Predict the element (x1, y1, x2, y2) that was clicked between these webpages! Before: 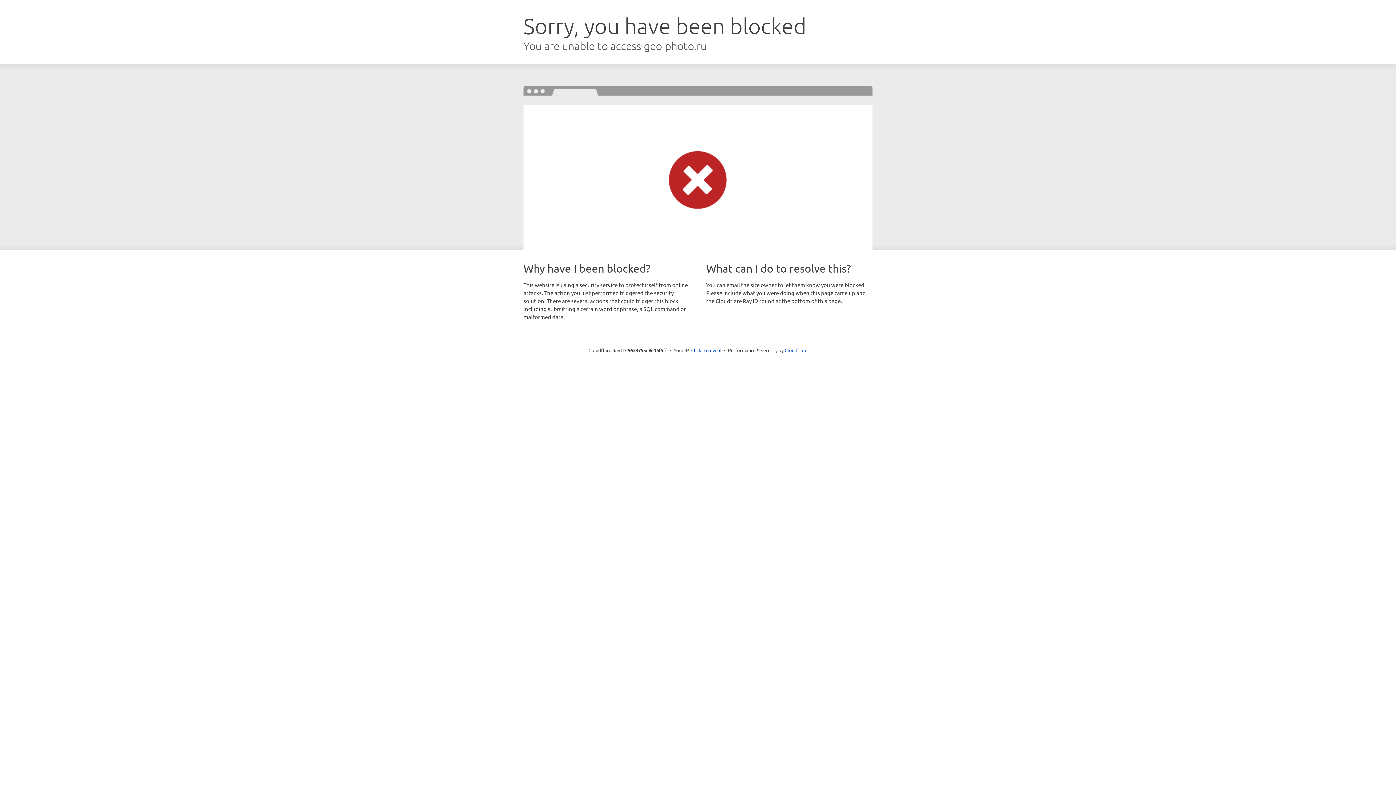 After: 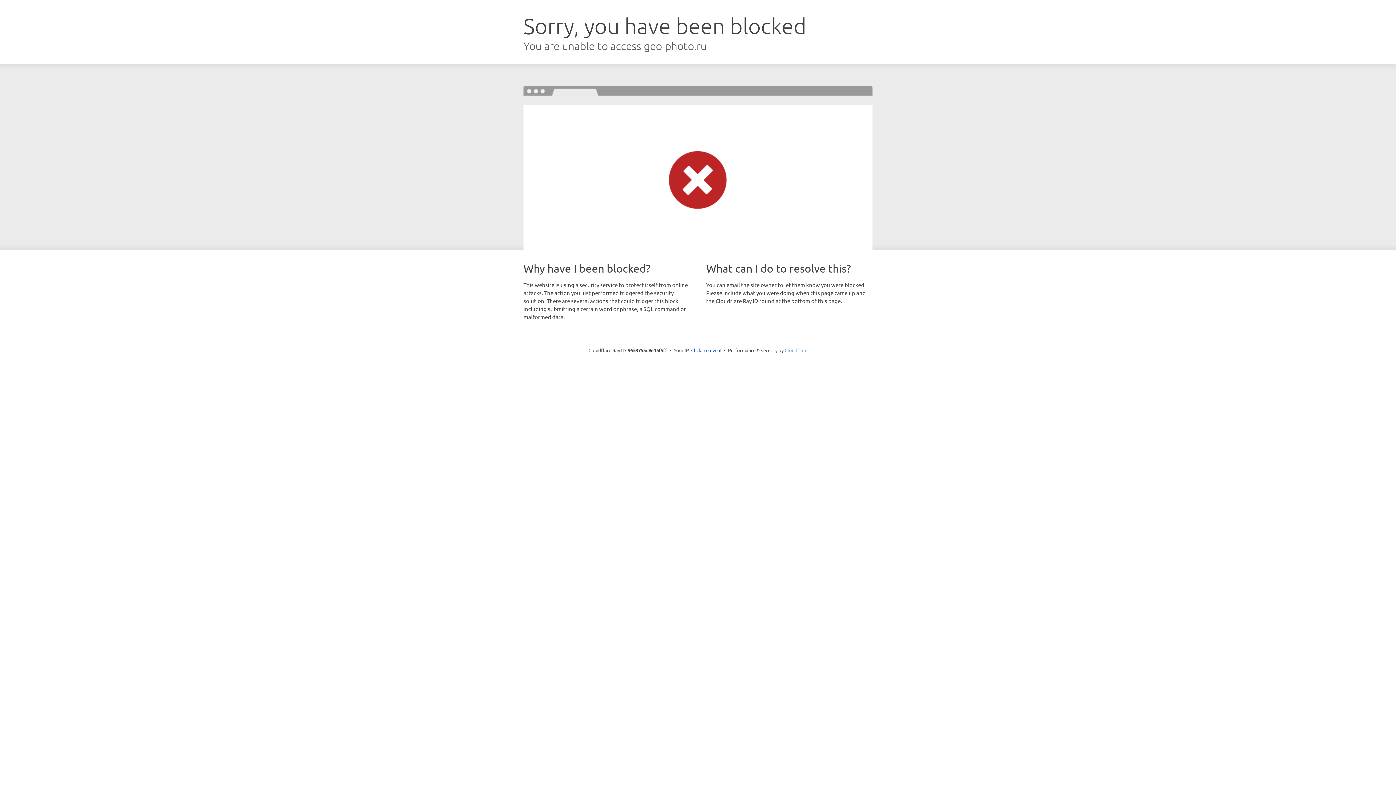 Action: bbox: (784, 347, 807, 353) label: Cloudflare